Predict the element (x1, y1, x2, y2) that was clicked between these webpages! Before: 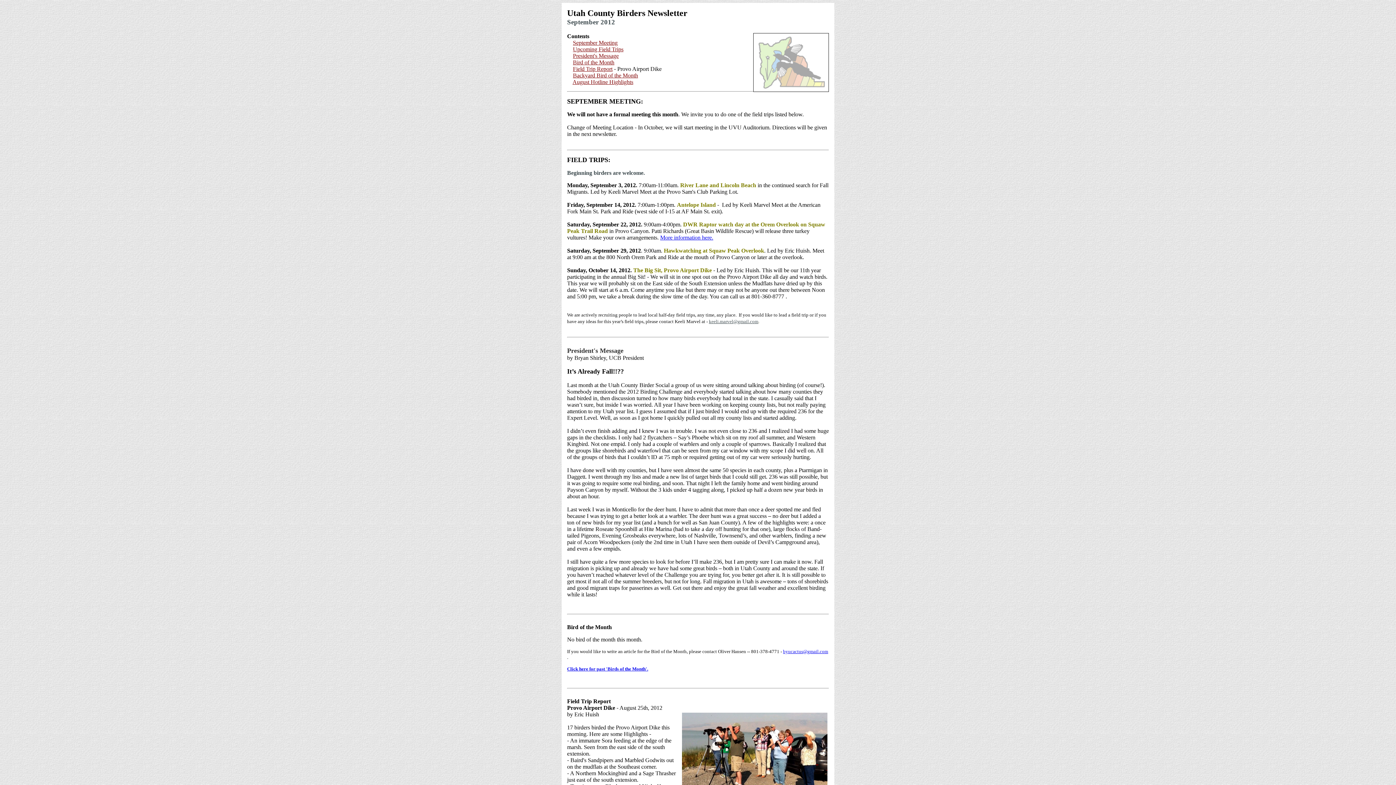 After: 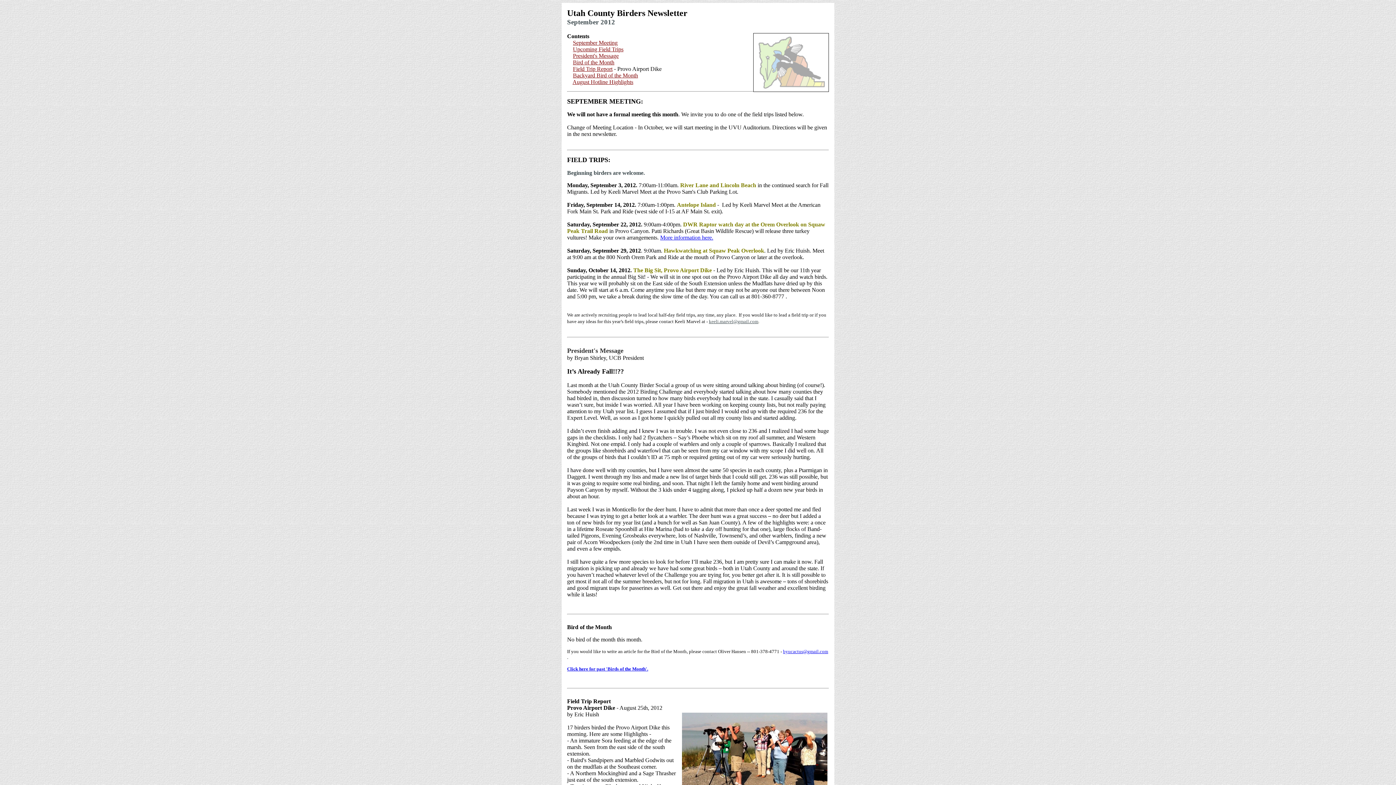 Action: bbox: (567, 624, 612, 630) label: Bird of the Month